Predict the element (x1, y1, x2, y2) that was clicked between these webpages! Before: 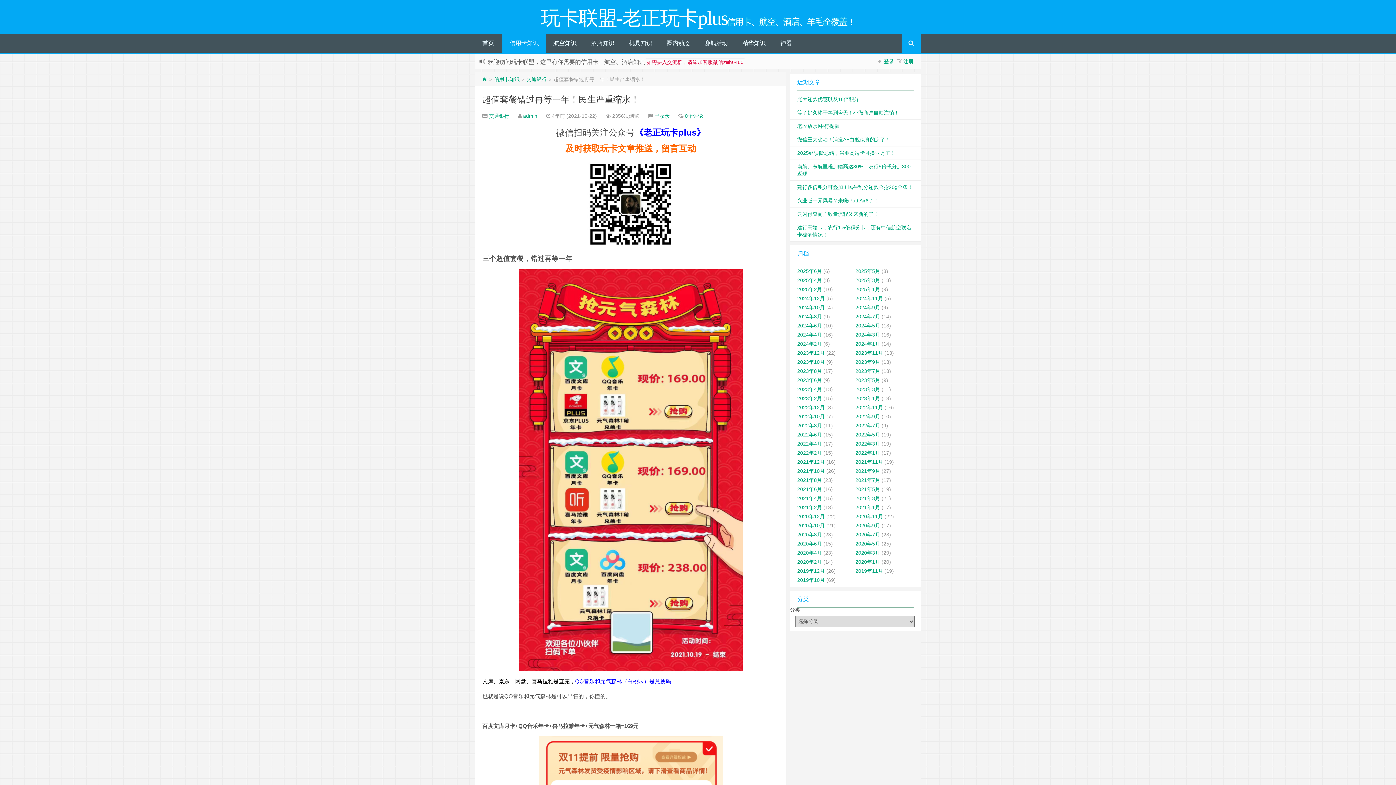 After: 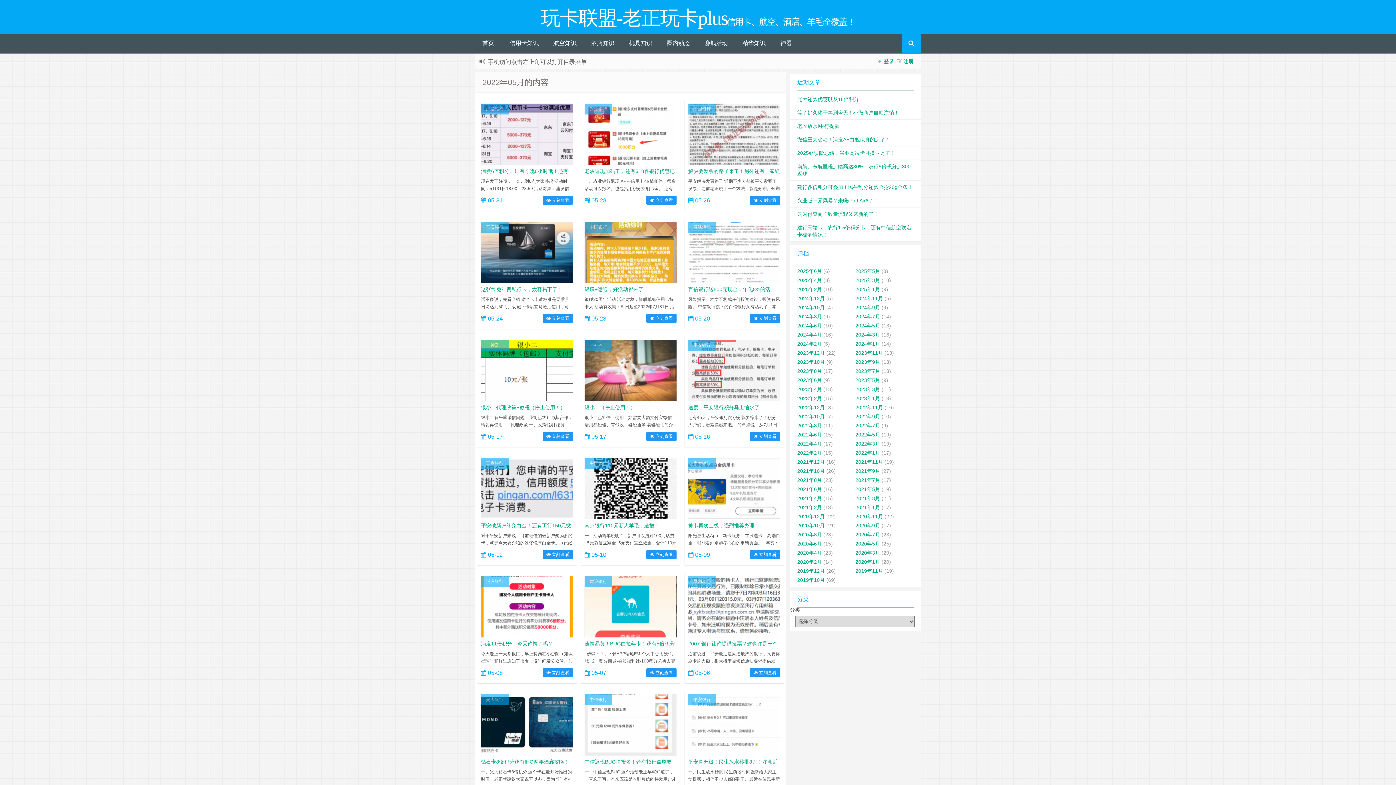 Action: bbox: (855, 432, 880, 437) label: 2022年5月